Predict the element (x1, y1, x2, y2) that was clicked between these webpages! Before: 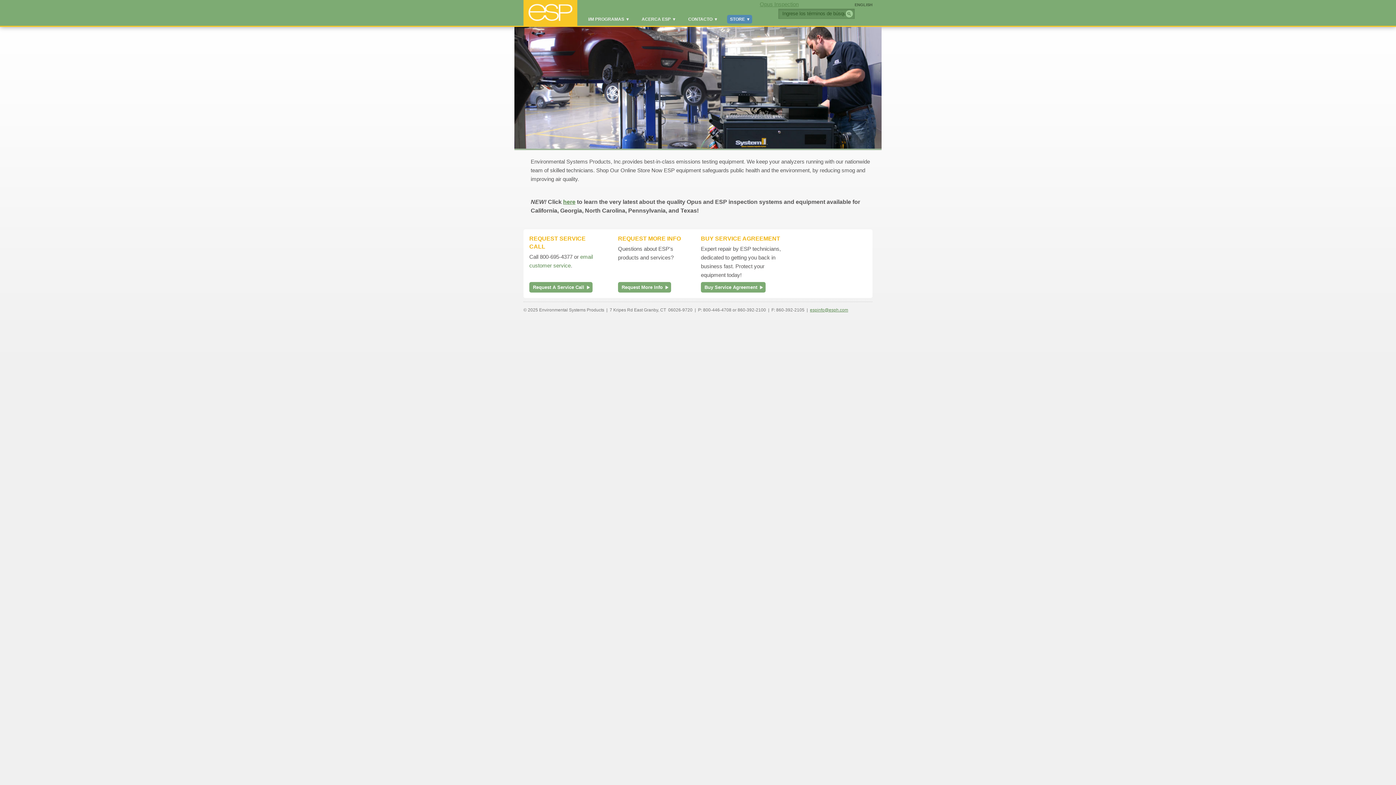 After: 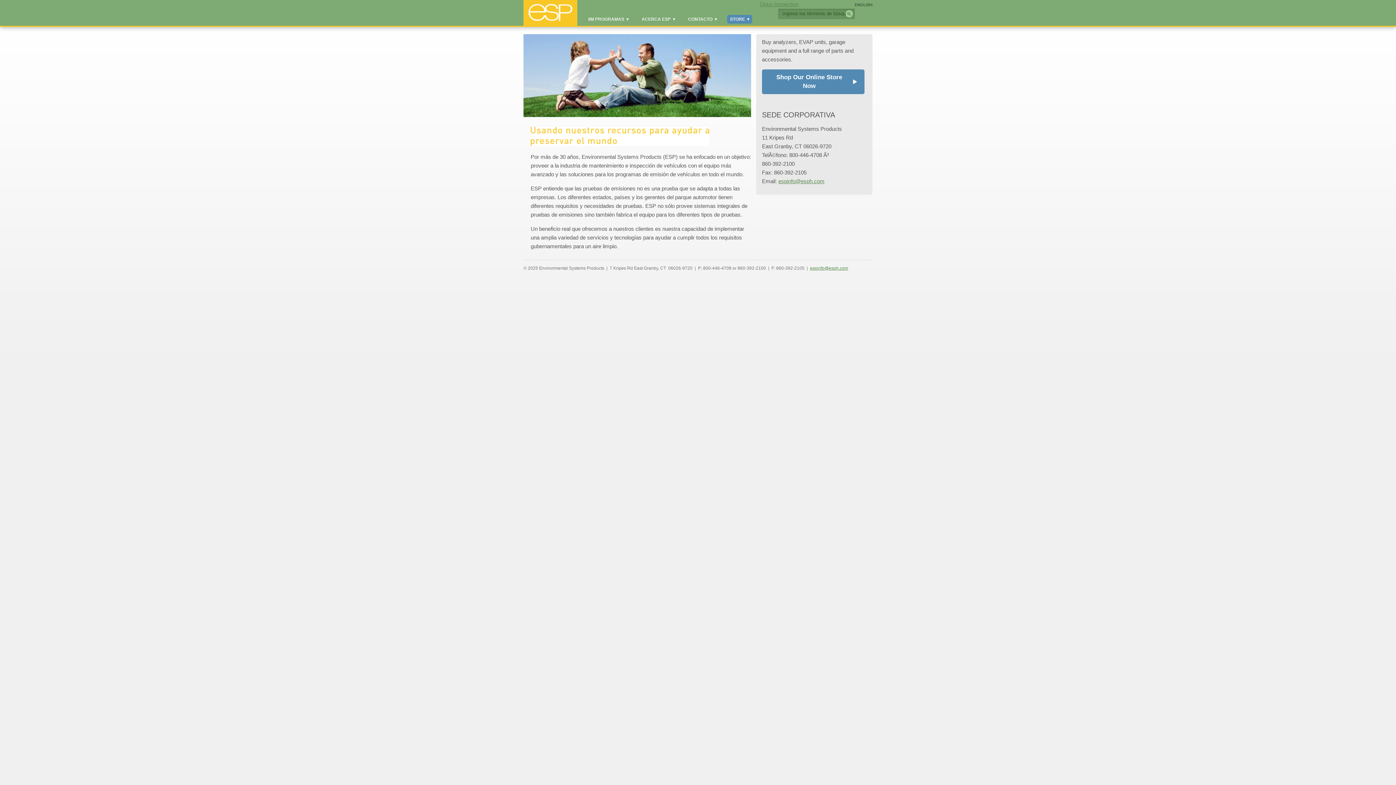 Action: label: ACERCA ESP ▾ bbox: (638, 14, 678, 23)